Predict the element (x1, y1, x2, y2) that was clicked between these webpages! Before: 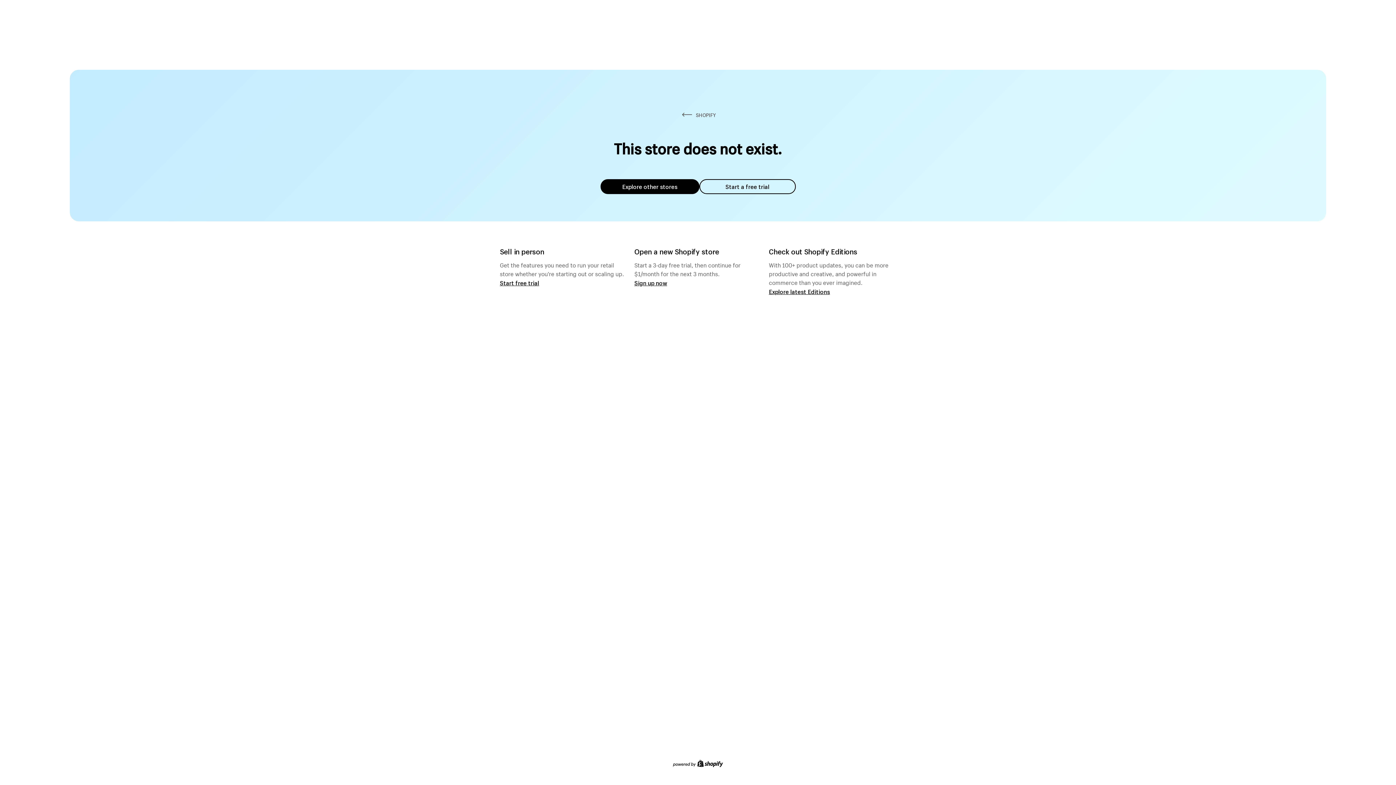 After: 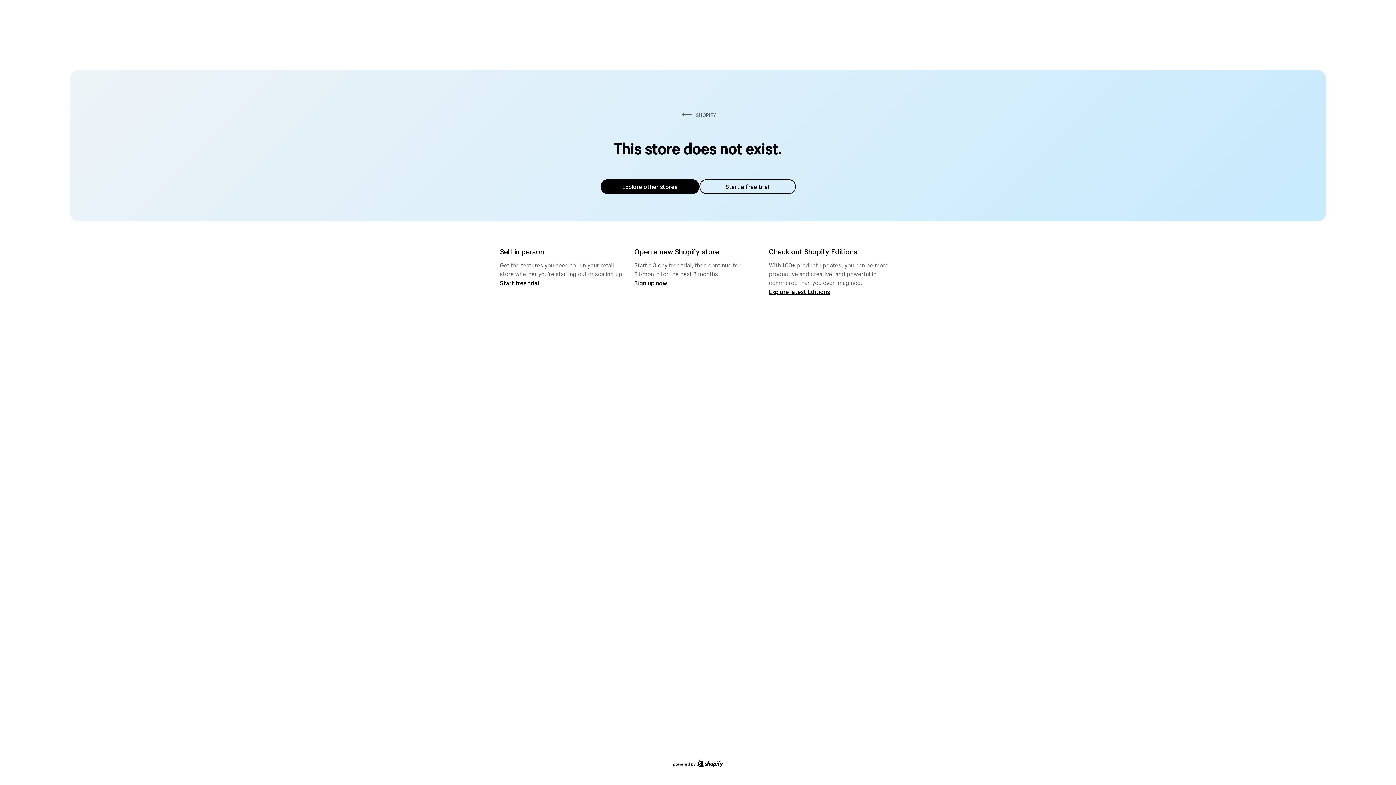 Action: label: Explore other stores bbox: (600, 179, 699, 194)